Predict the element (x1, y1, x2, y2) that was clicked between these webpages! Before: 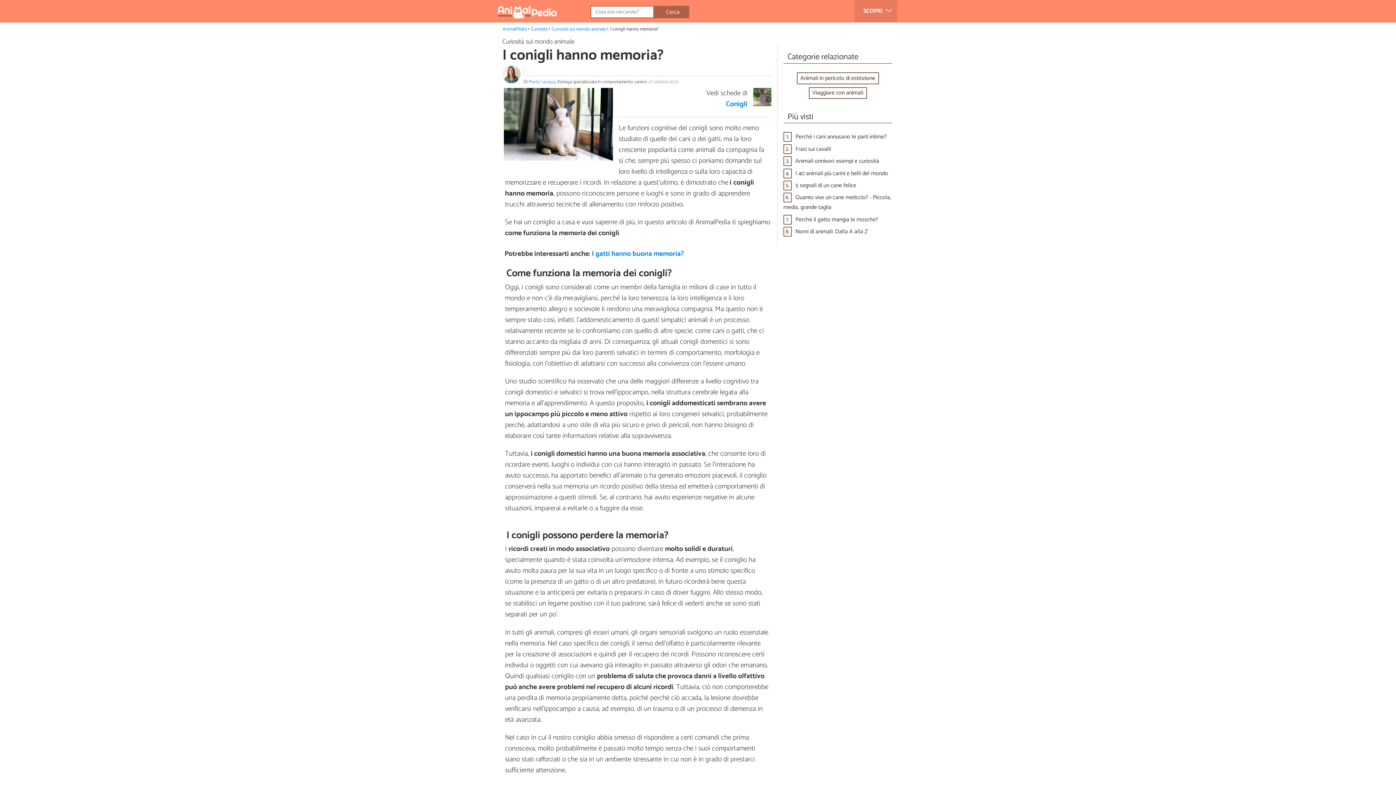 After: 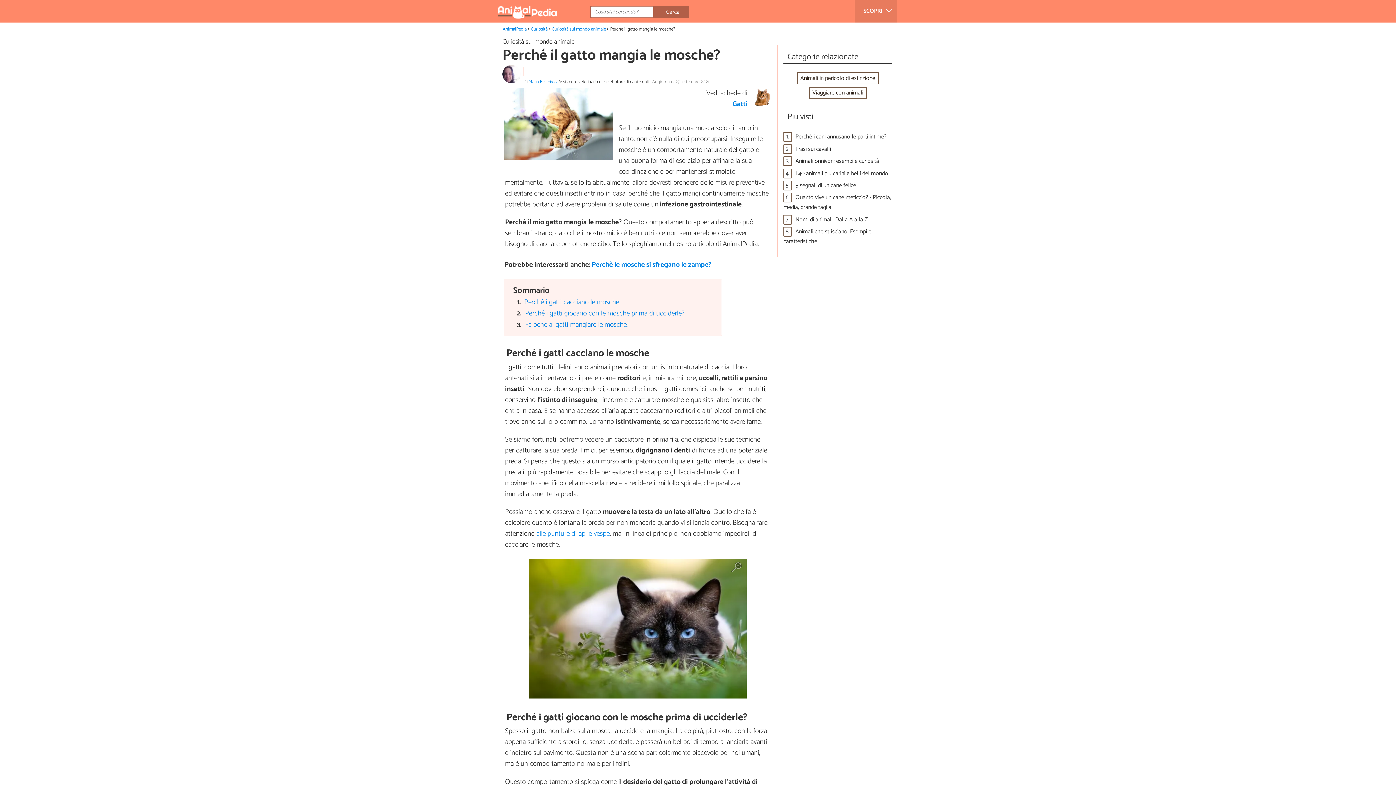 Action: label: Perché il gatto mangia le mosche? bbox: (795, 214, 878, 224)